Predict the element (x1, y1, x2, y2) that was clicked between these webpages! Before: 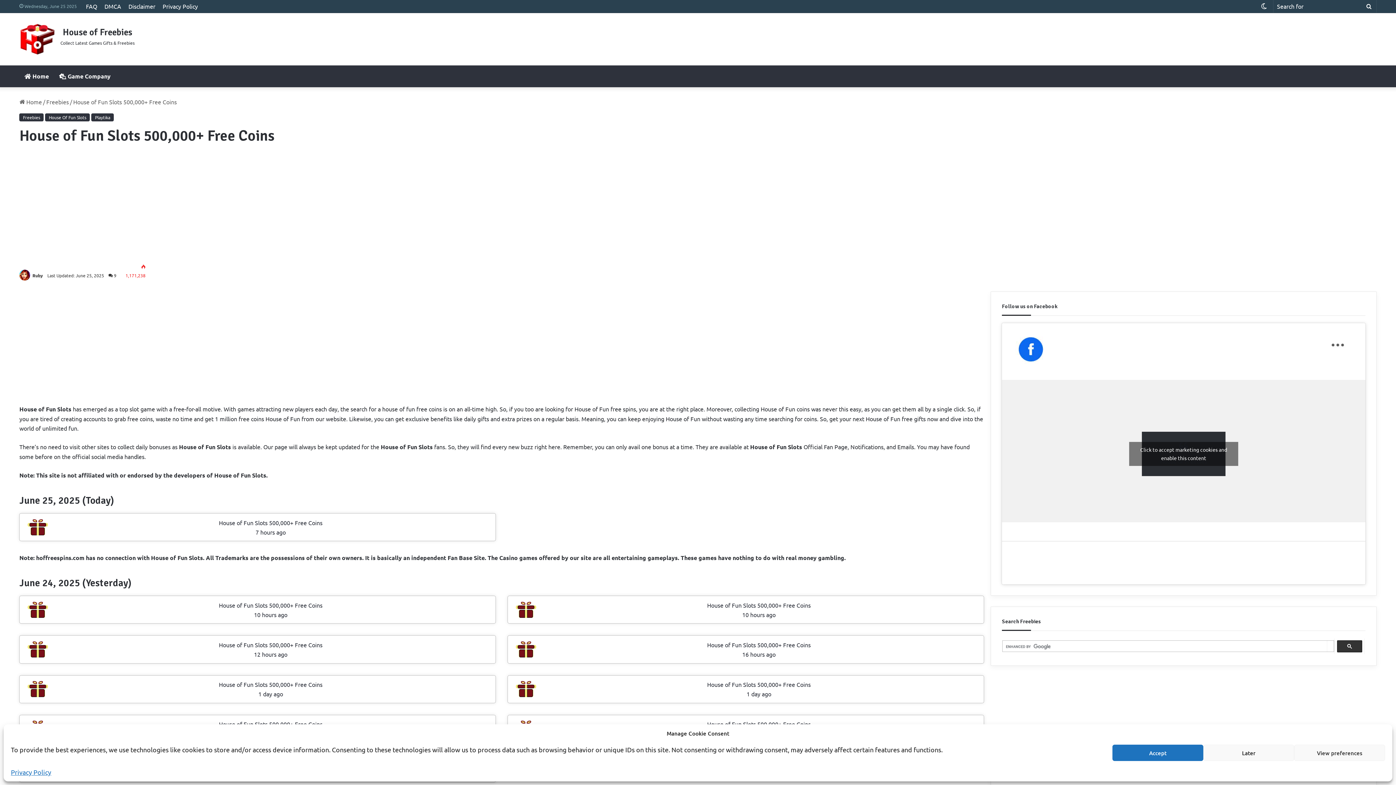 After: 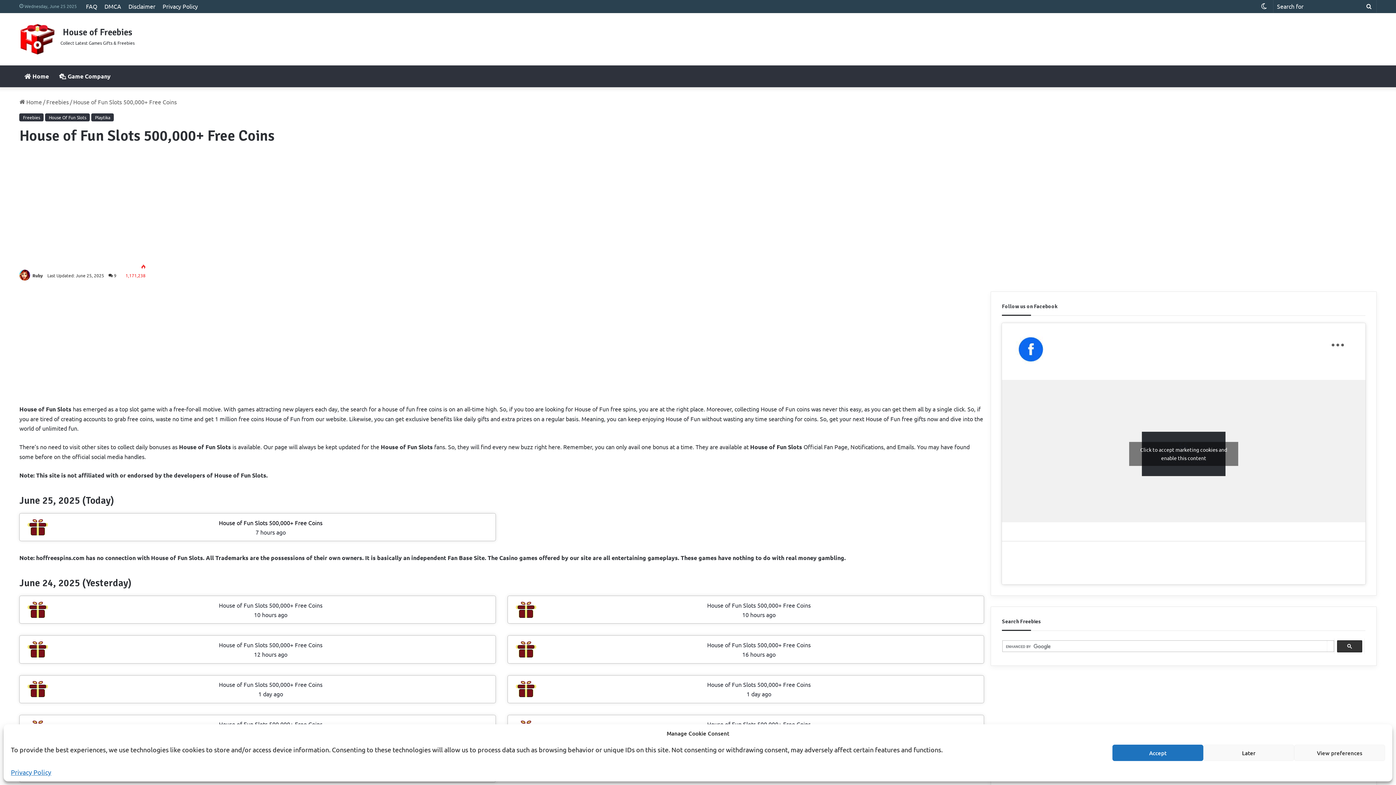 Action: bbox: (218, 519, 322, 526) label: House of Fun Slots 500,000+ Free Coins